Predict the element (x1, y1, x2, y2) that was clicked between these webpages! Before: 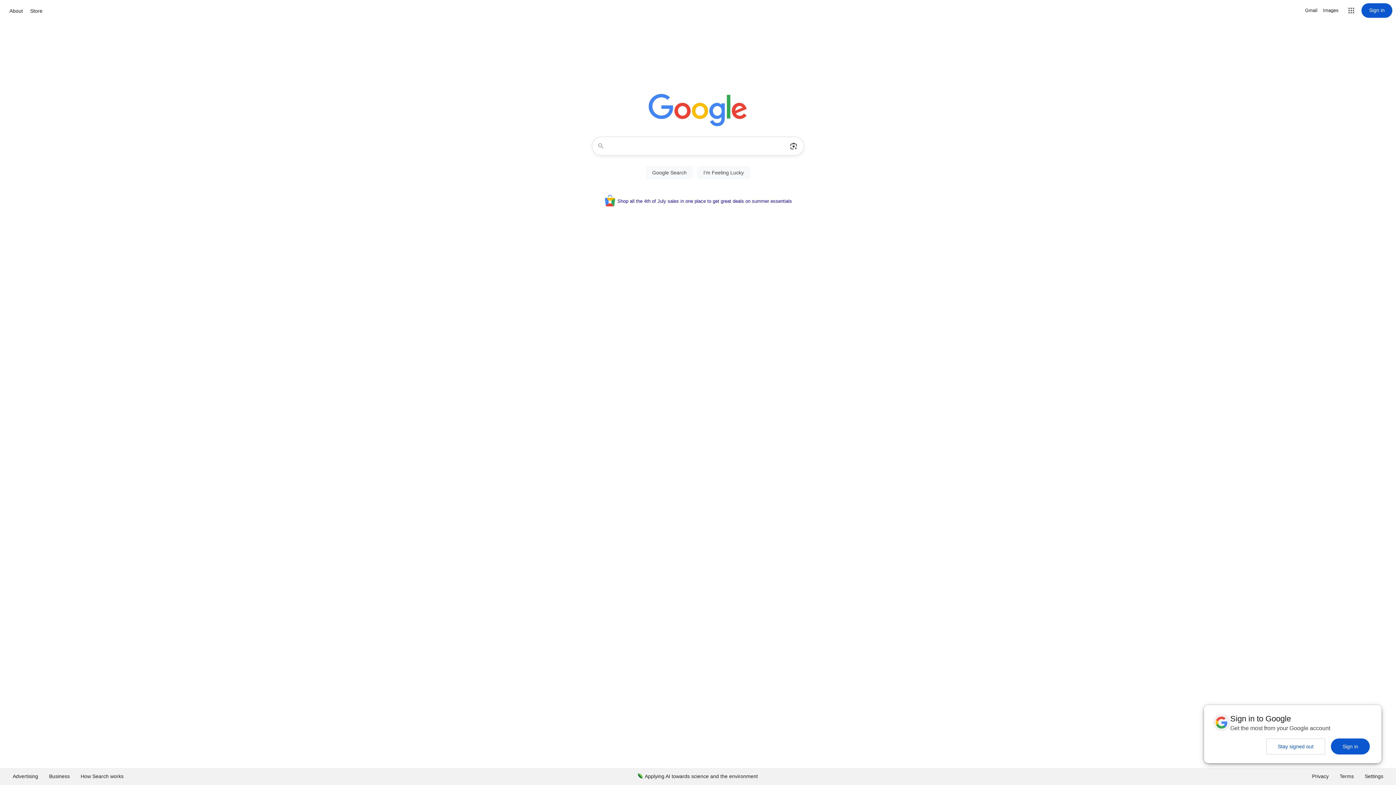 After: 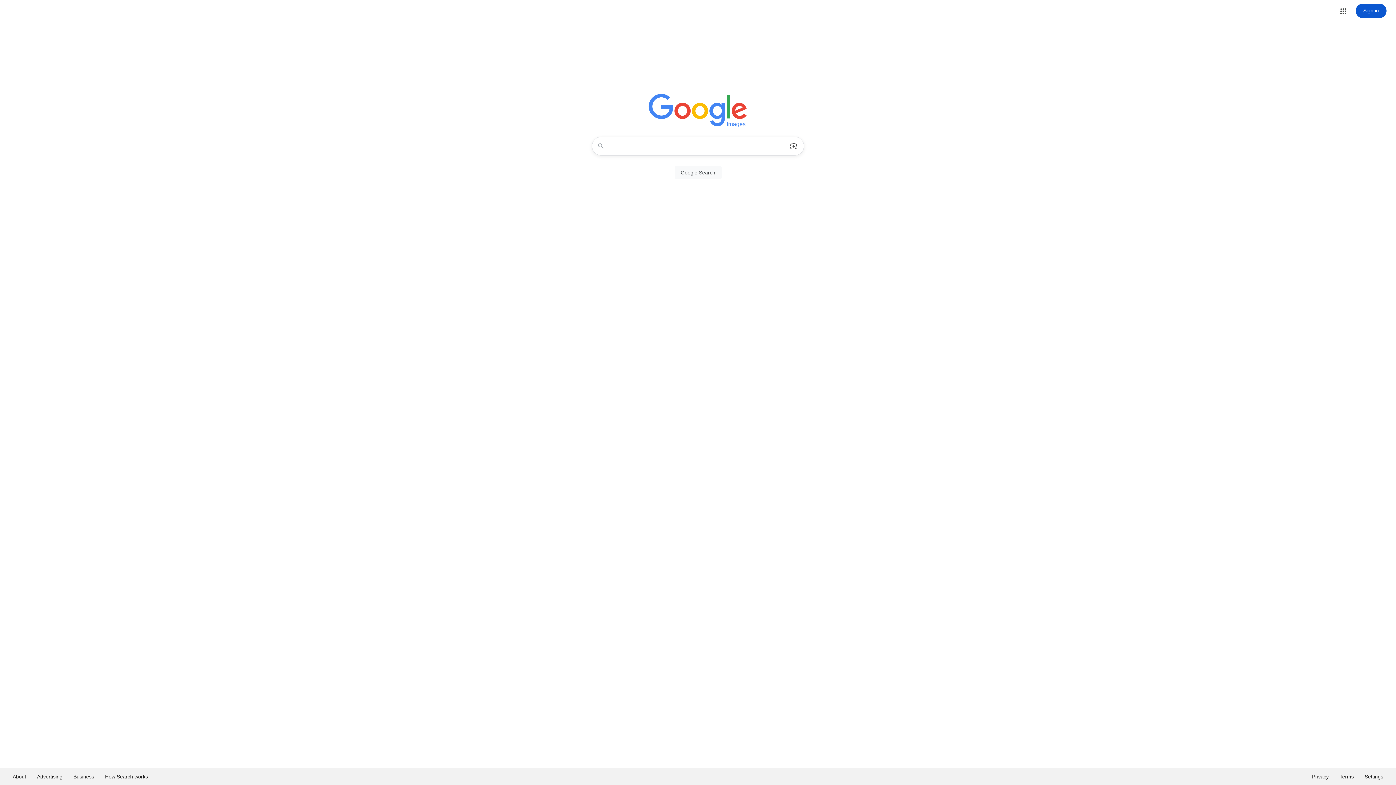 Action: bbox: (1323, 6, 1338, 14) label: Search for Images 